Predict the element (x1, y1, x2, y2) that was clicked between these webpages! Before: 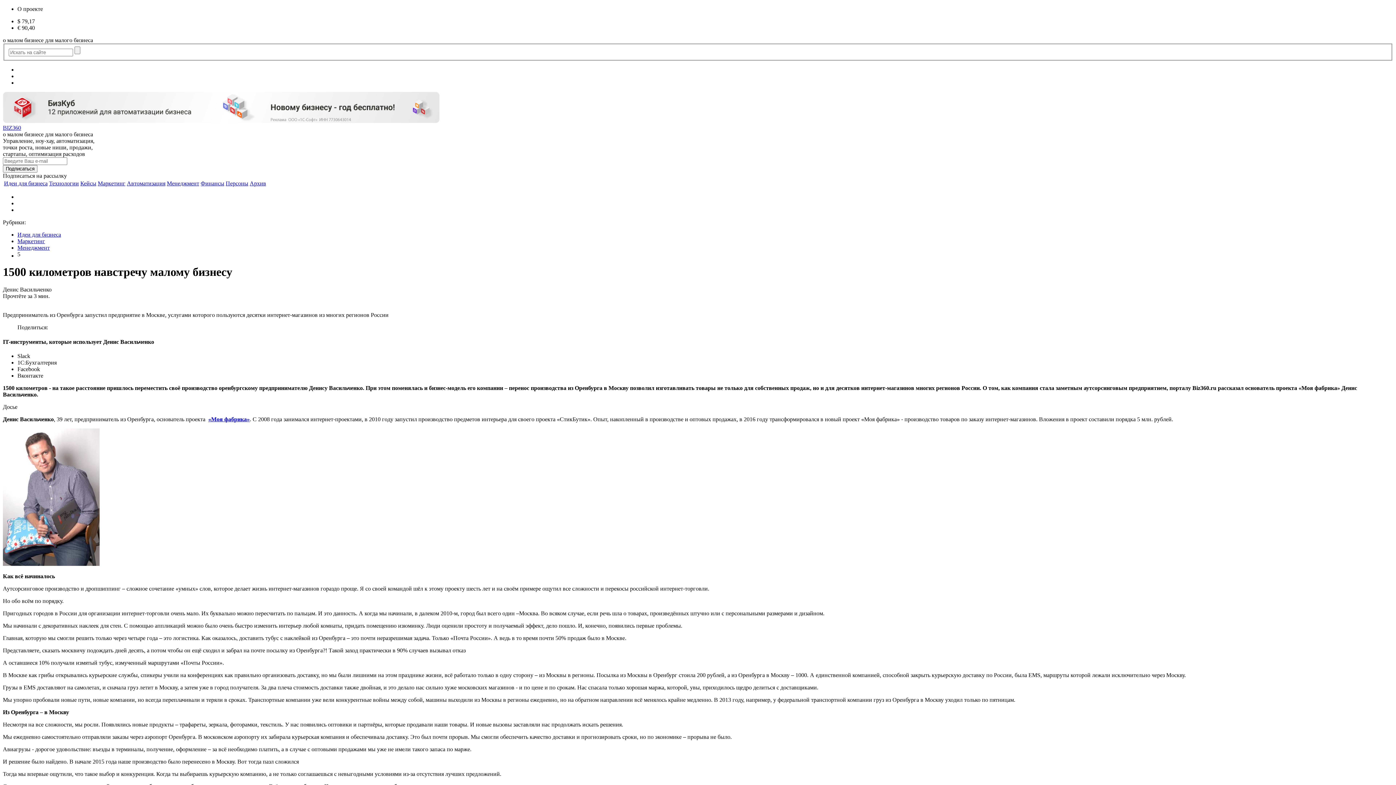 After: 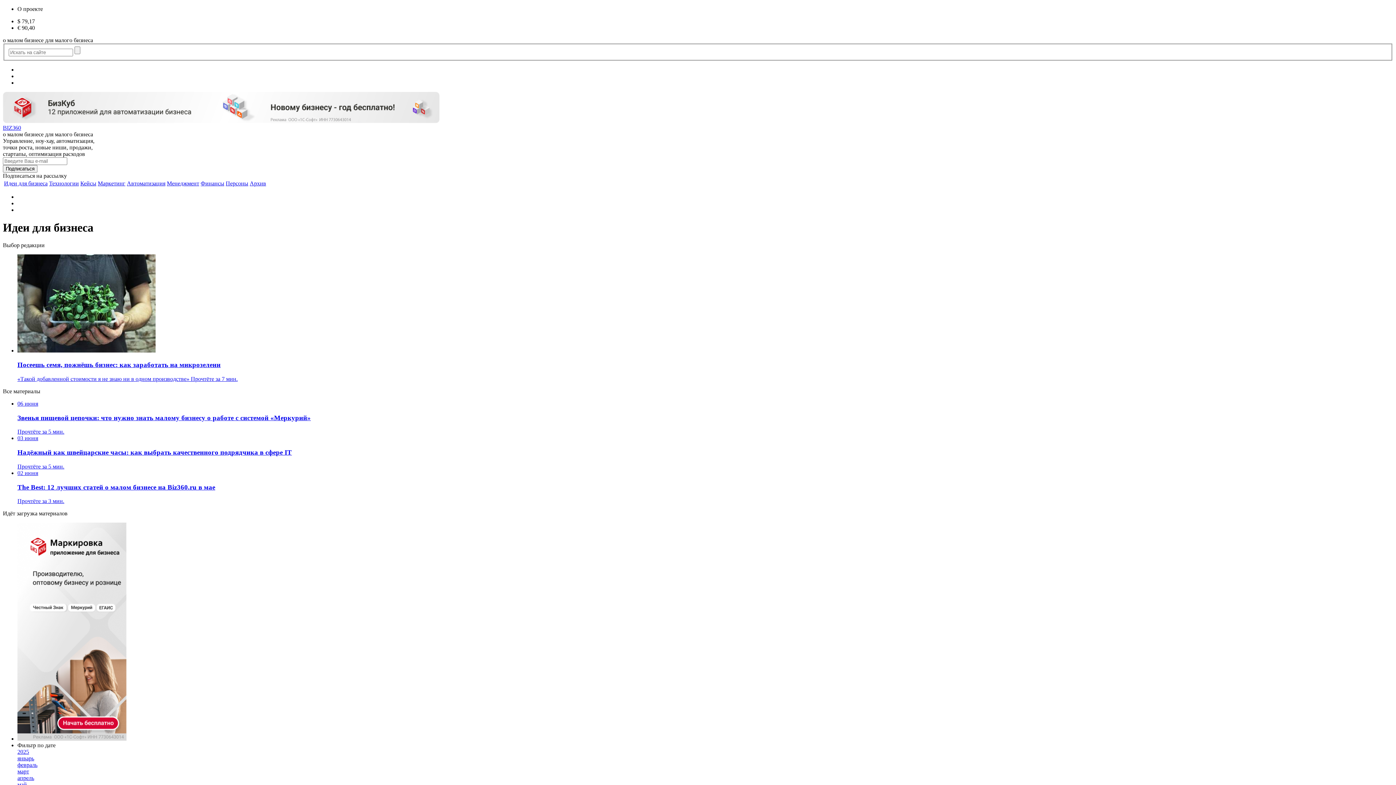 Action: bbox: (17, 231, 61, 237) label: Идеи для бизнеса